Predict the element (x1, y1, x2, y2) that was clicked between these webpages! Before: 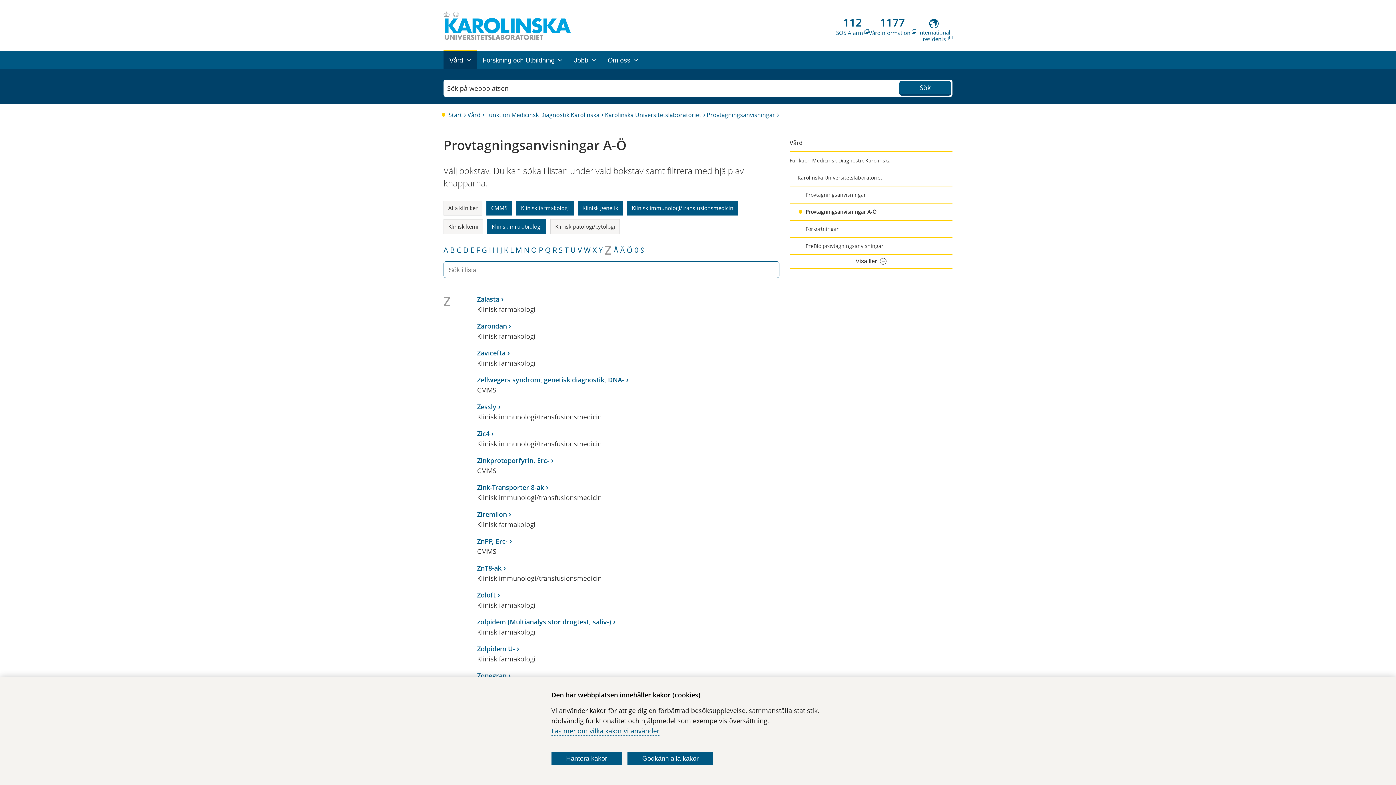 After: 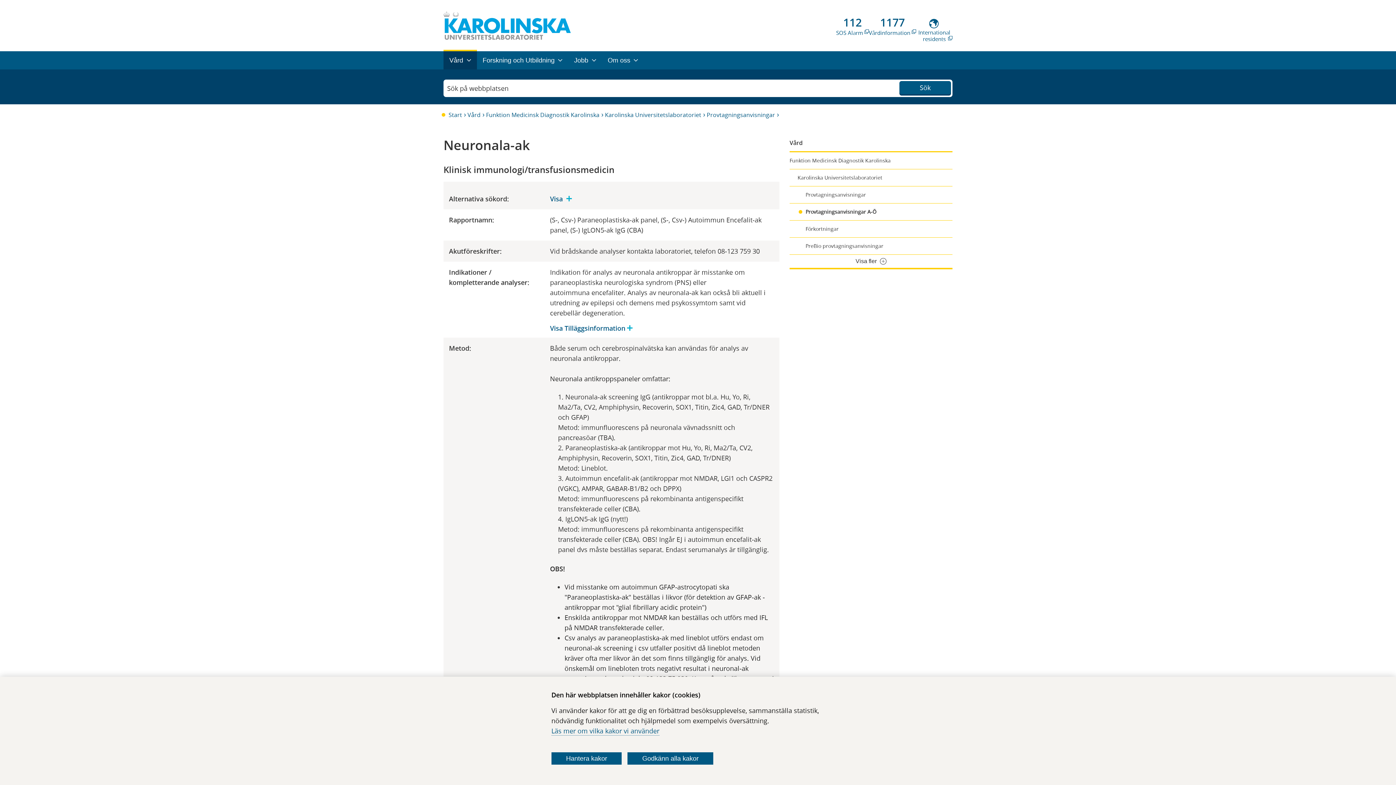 Action: bbox: (477, 429, 489, 438) label: Zic4